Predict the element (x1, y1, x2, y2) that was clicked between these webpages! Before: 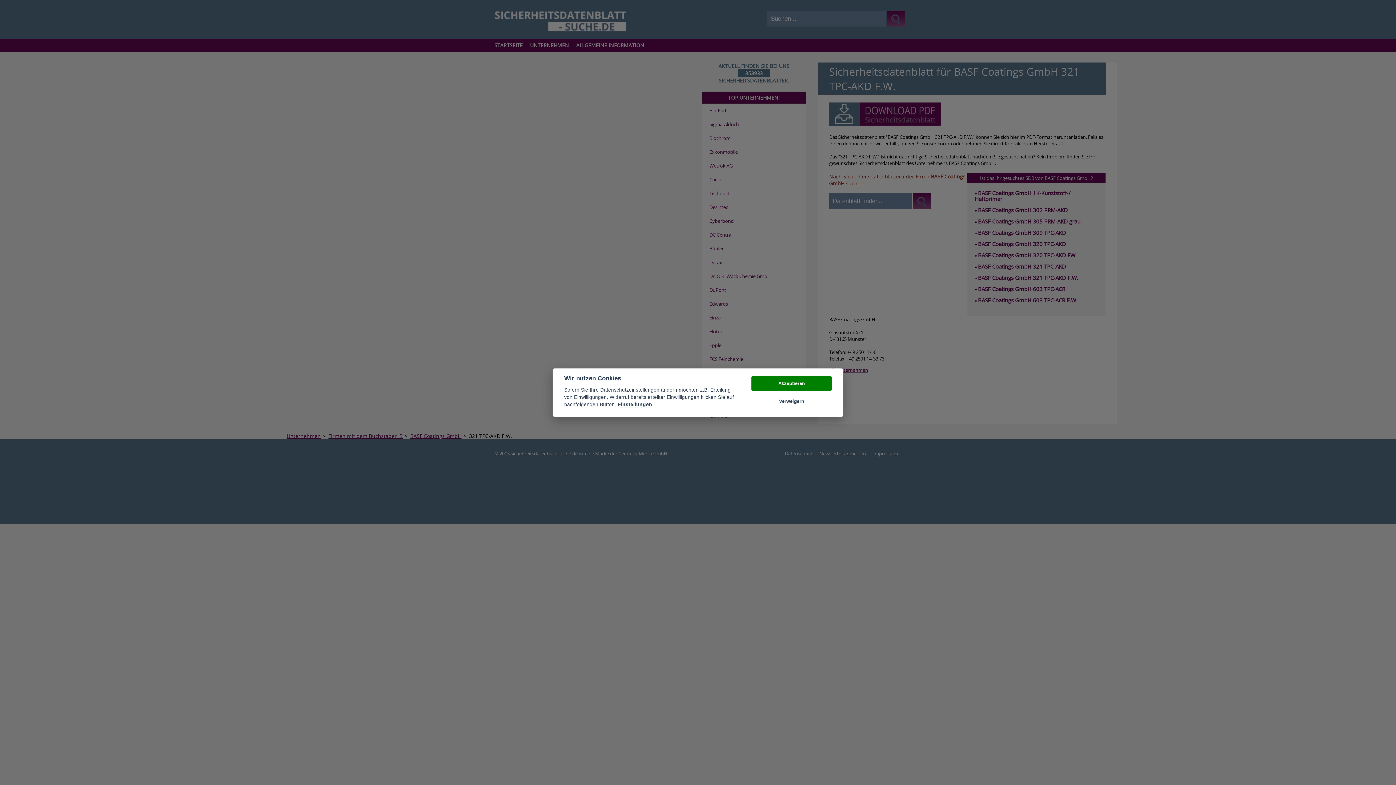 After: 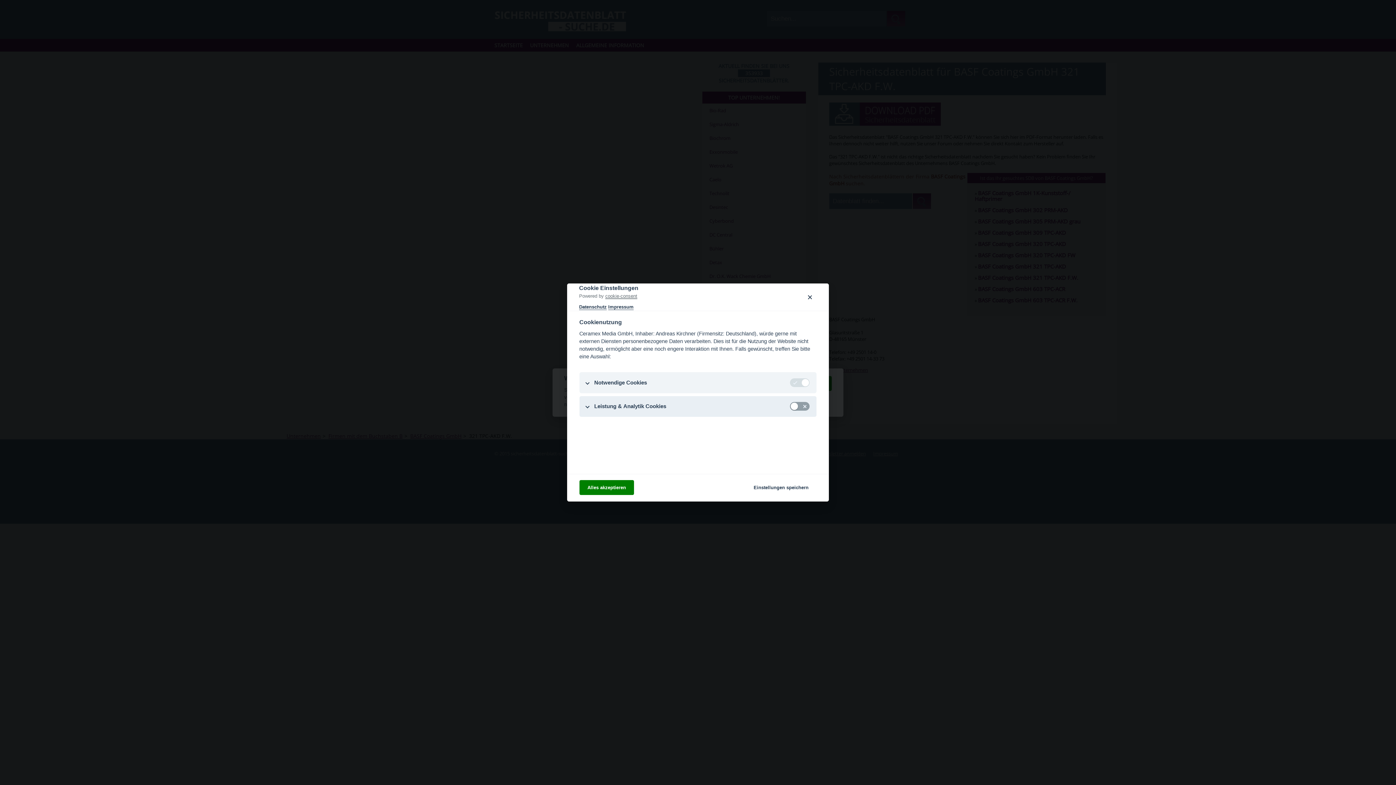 Action: bbox: (617, 402, 652, 408) label: Einstellungen